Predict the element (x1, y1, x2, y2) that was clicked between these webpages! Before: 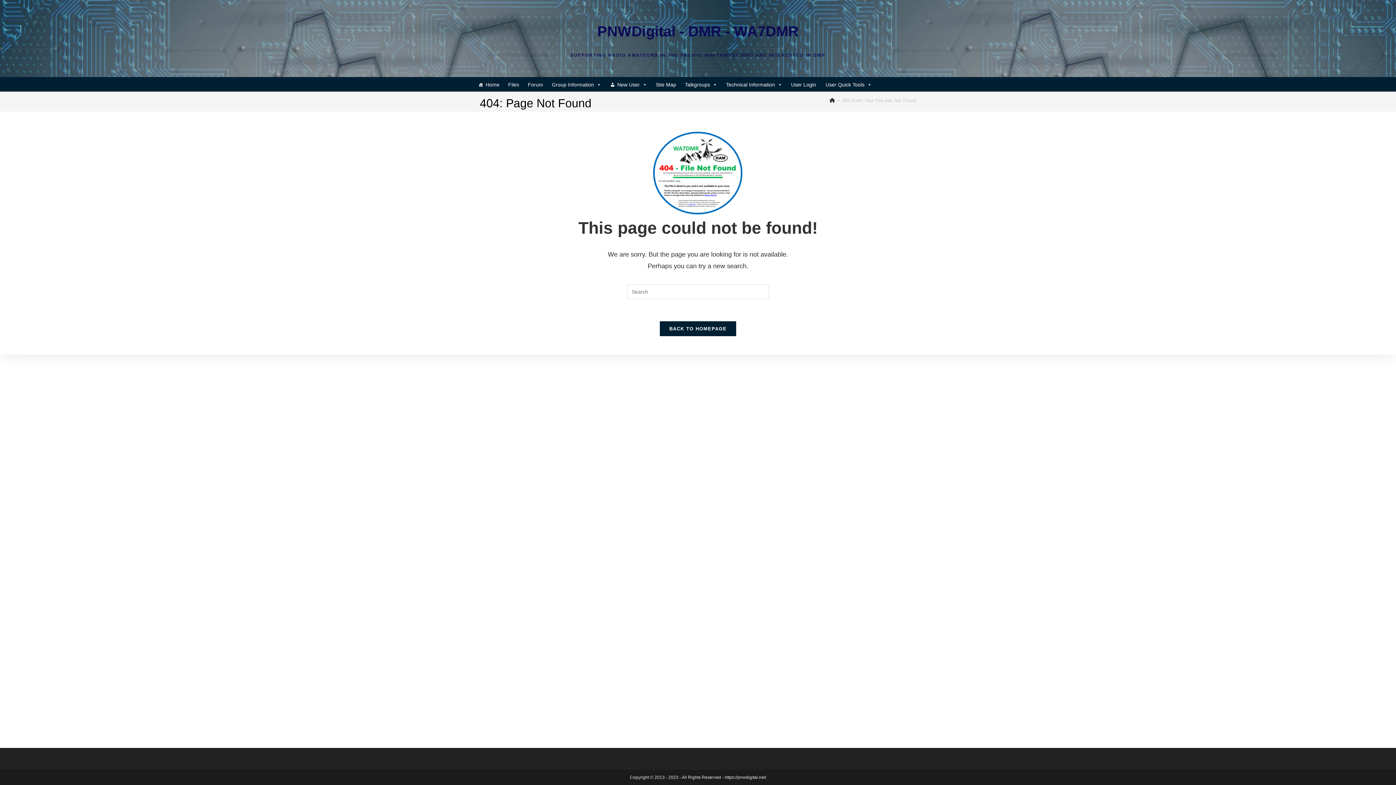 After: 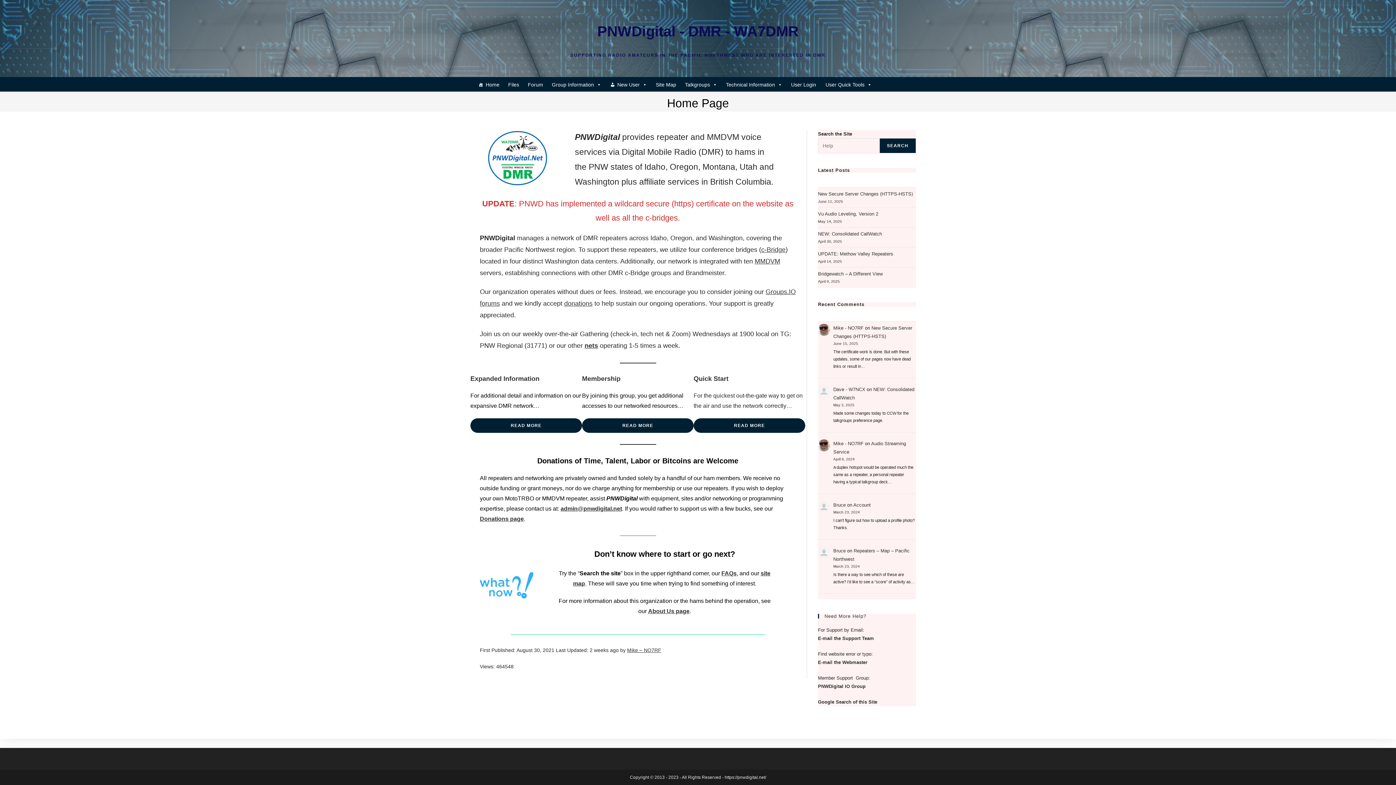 Action: bbox: (829, 97, 835, 103) label: Home